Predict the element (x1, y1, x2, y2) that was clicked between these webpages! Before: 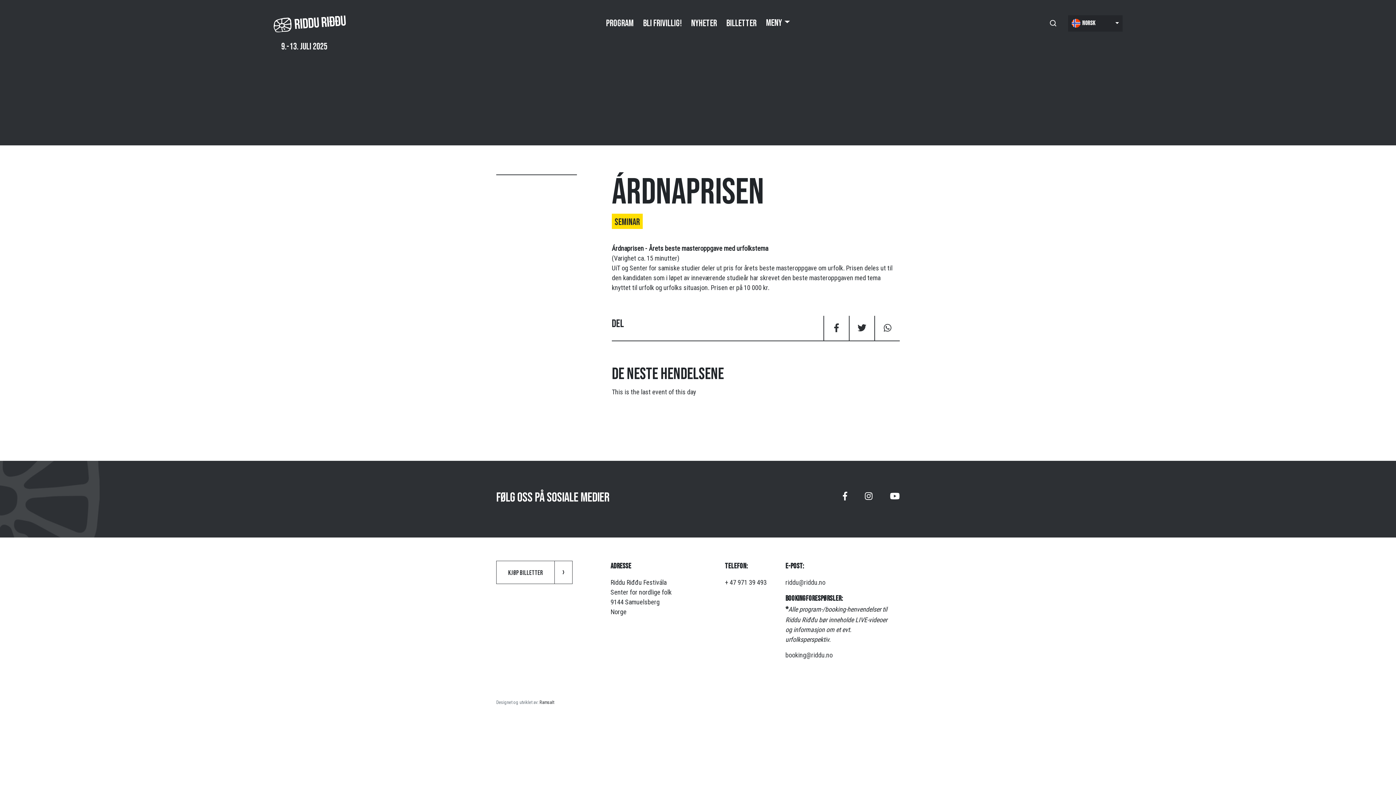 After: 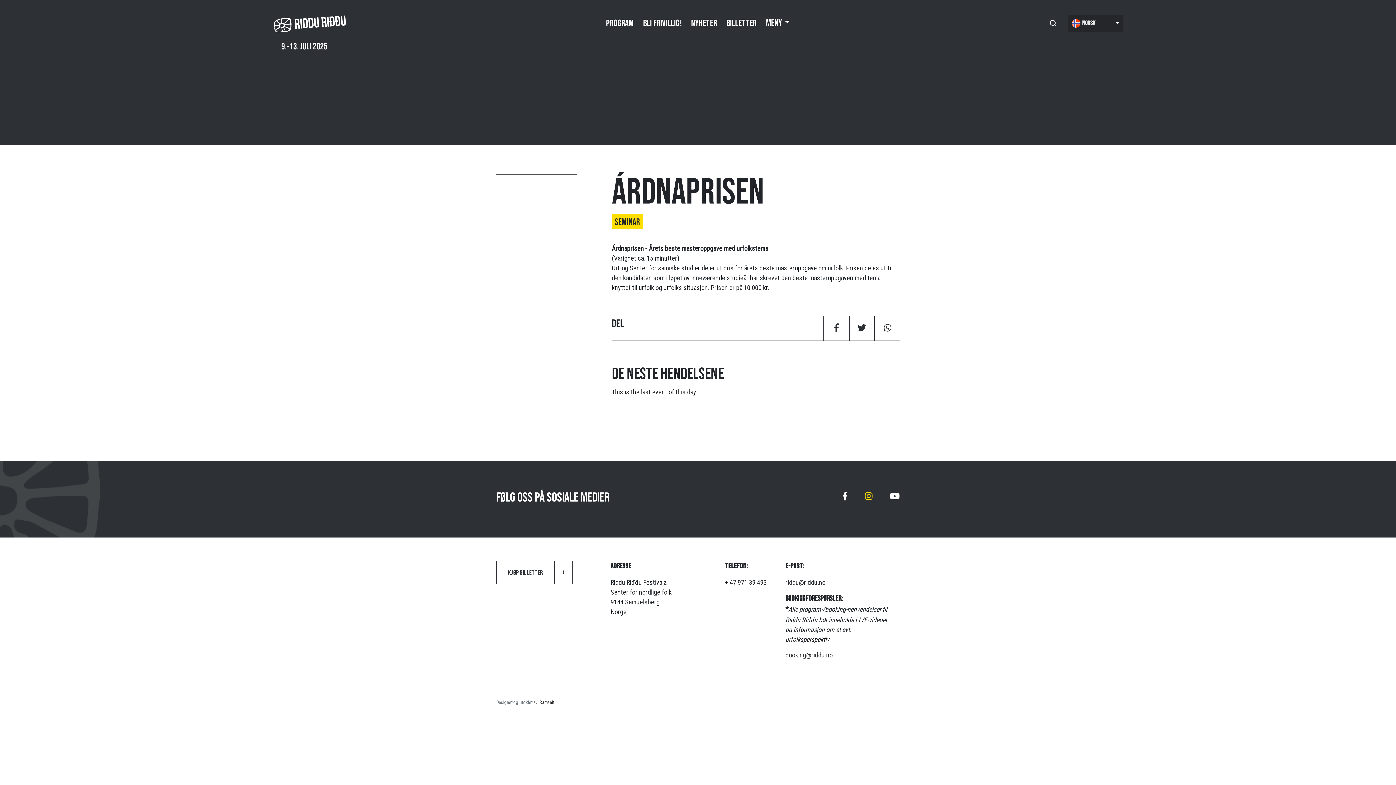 Action: bbox: (865, 490, 872, 508)